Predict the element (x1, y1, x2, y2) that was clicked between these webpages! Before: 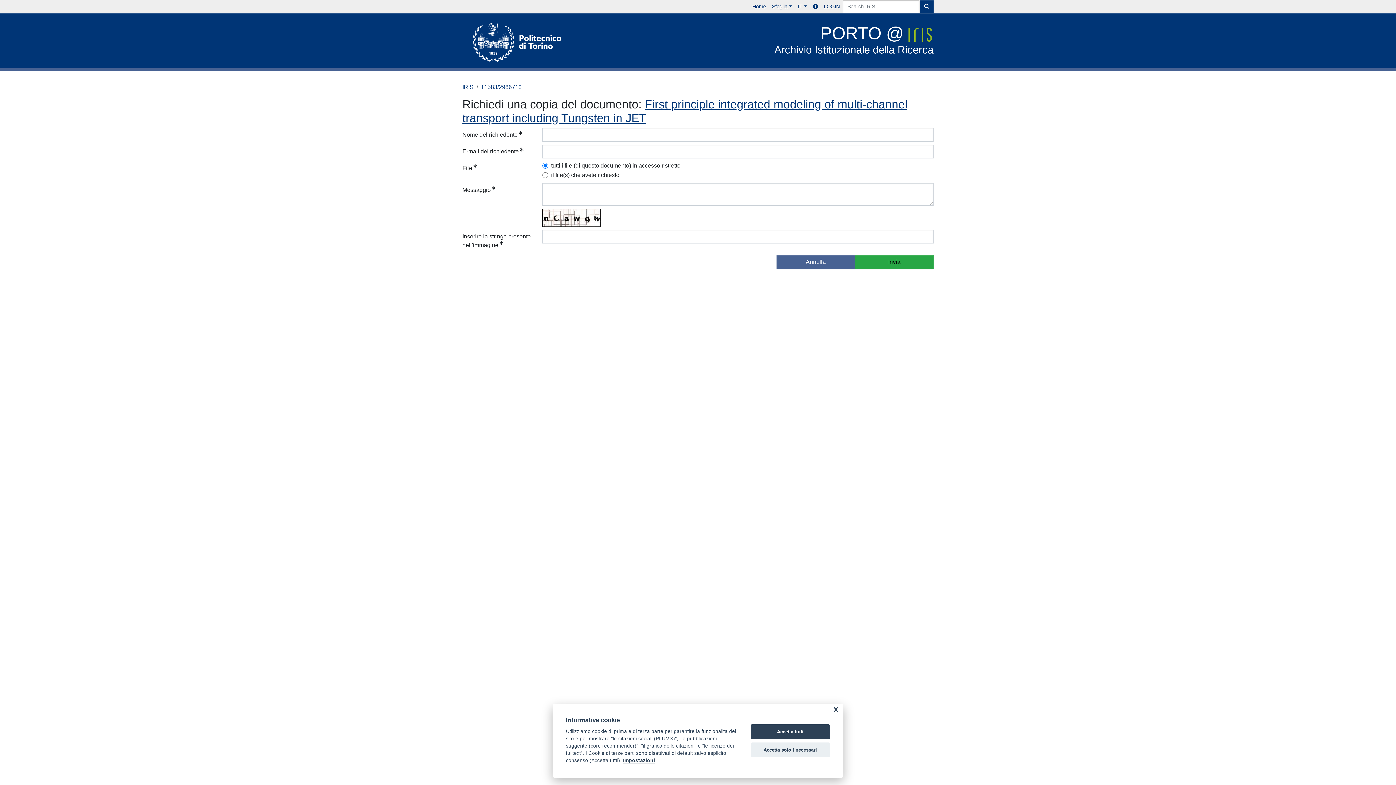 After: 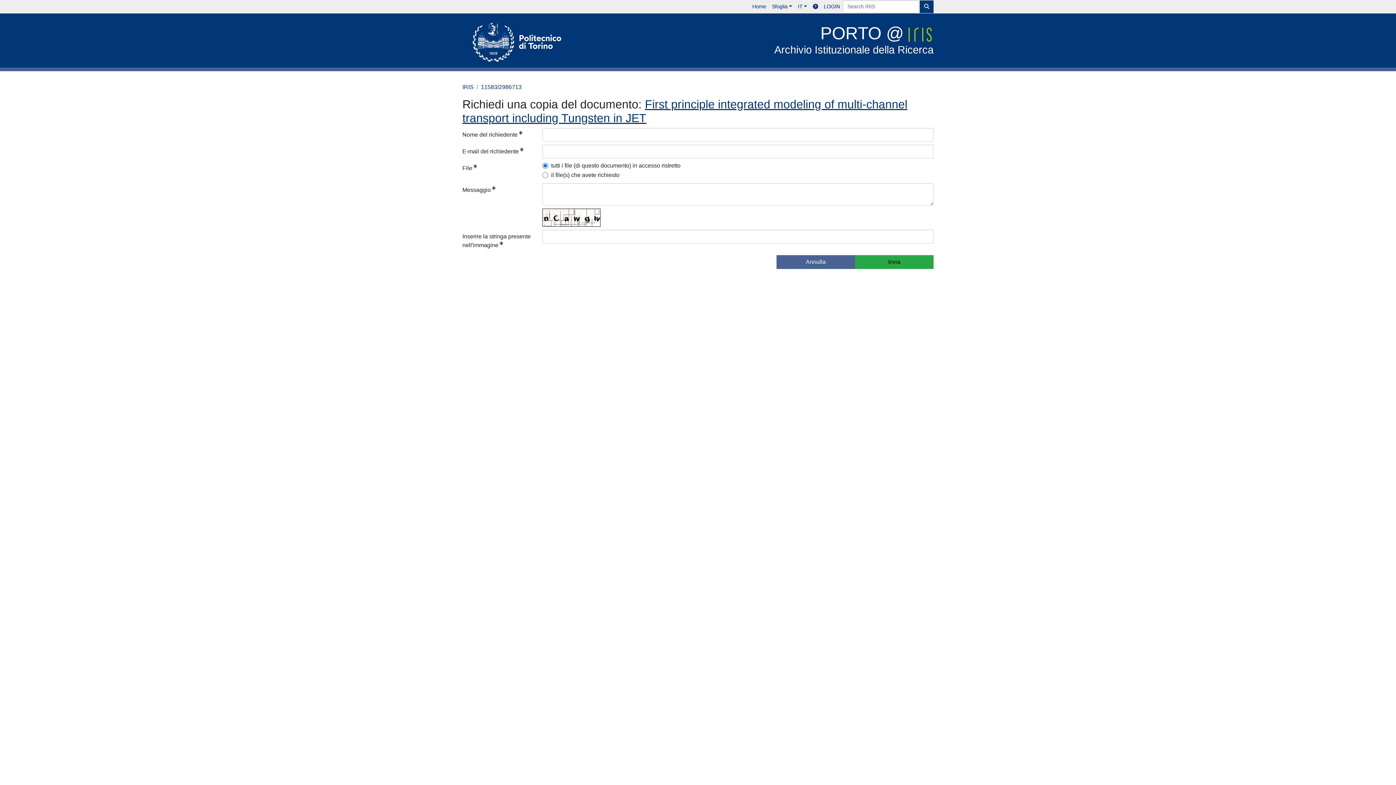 Action: label: Accetta solo i necessari bbox: (750, 742, 830, 757)